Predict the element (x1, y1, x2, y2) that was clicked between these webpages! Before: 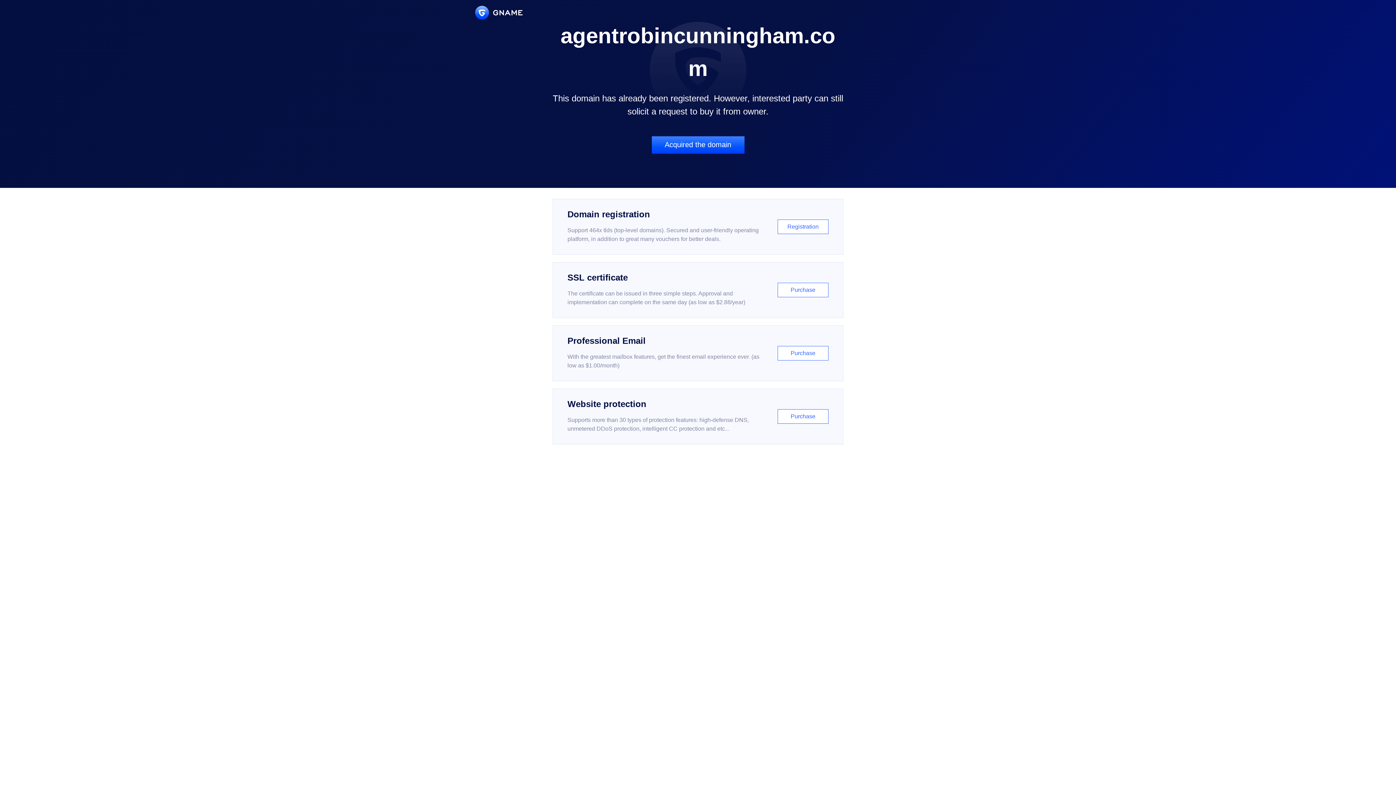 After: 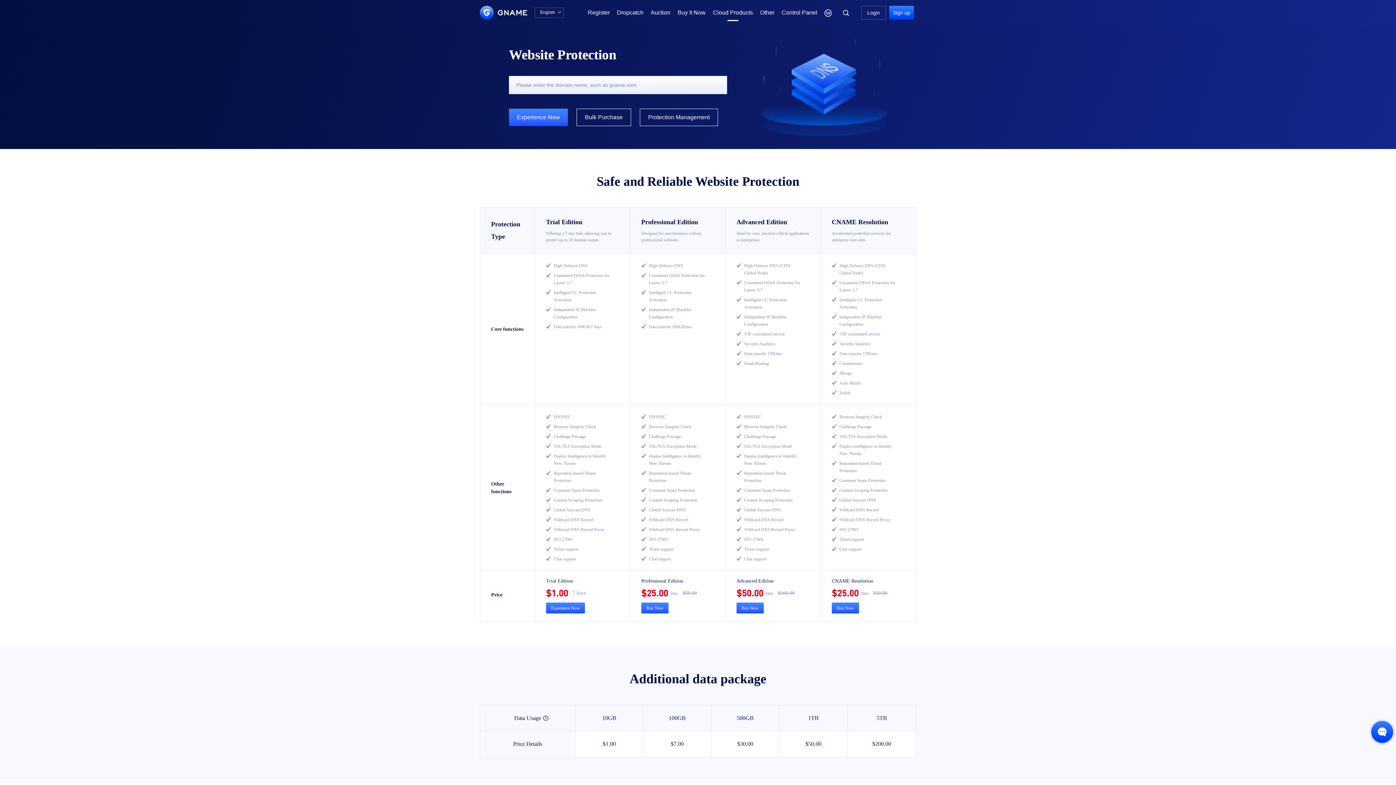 Action: label: Website protection

Supports more than 30 types of protection features: high-defense DNS, unmetered DDoS protection, intelligent CC protection and etc...

Purchase bbox: (552, 388, 843, 444)